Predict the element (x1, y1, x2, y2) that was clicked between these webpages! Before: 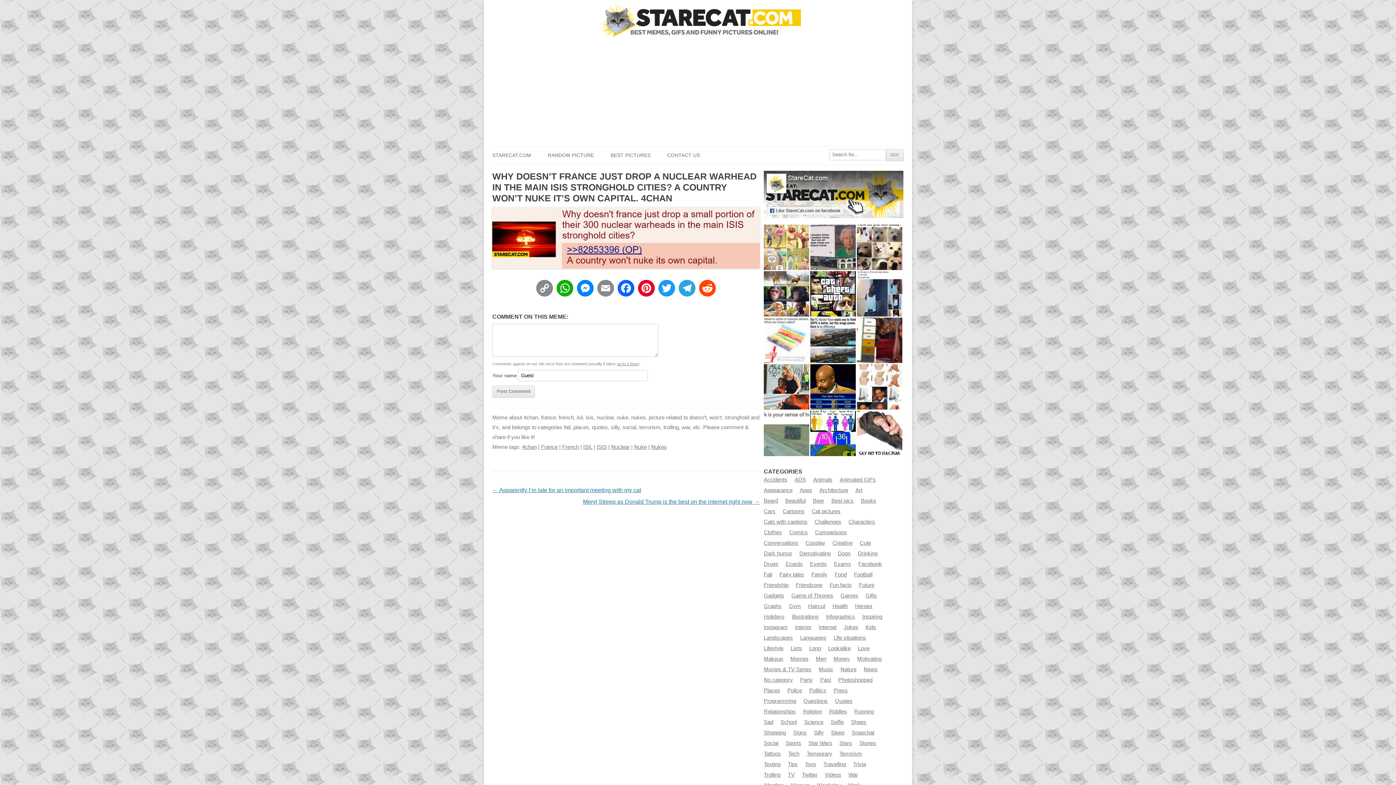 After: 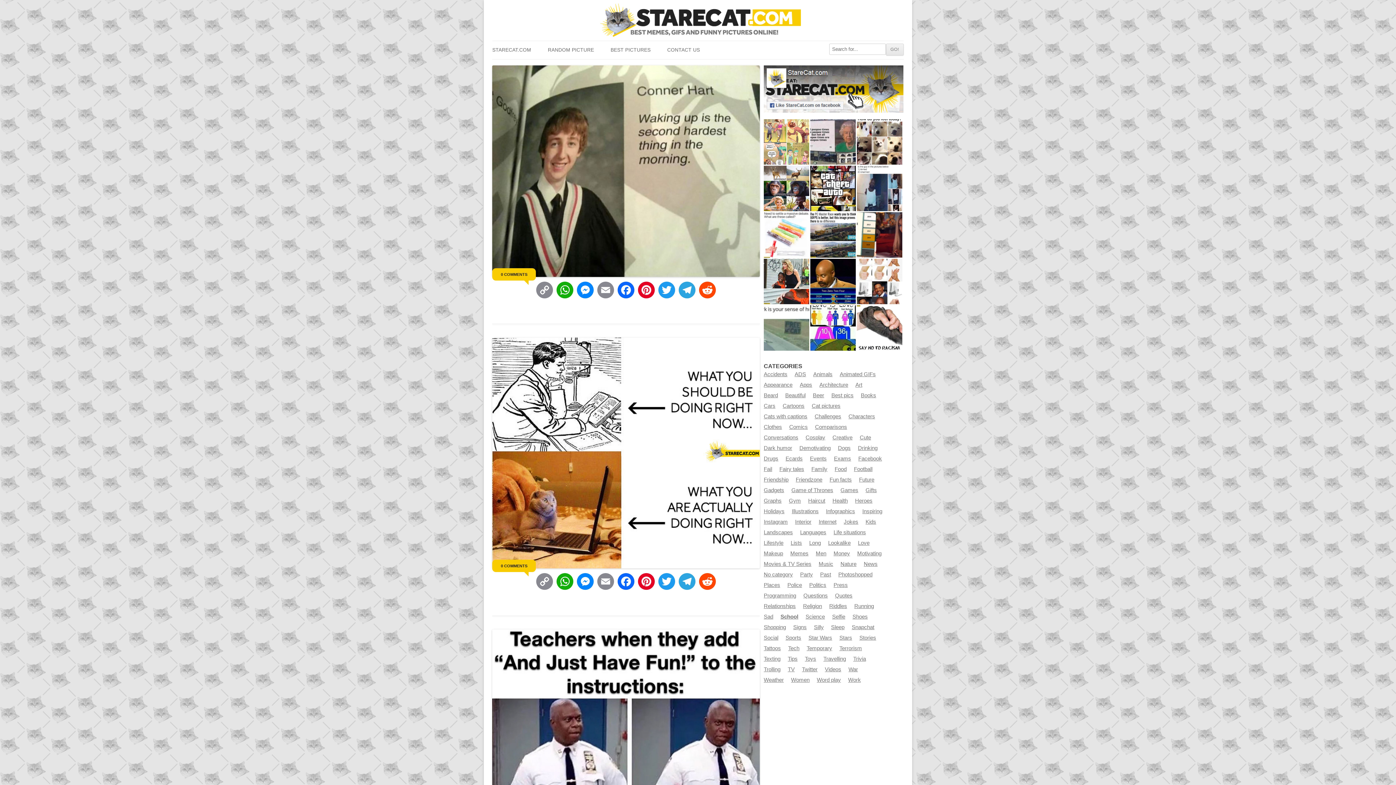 Action: label: School bbox: (780, 719, 797, 725)